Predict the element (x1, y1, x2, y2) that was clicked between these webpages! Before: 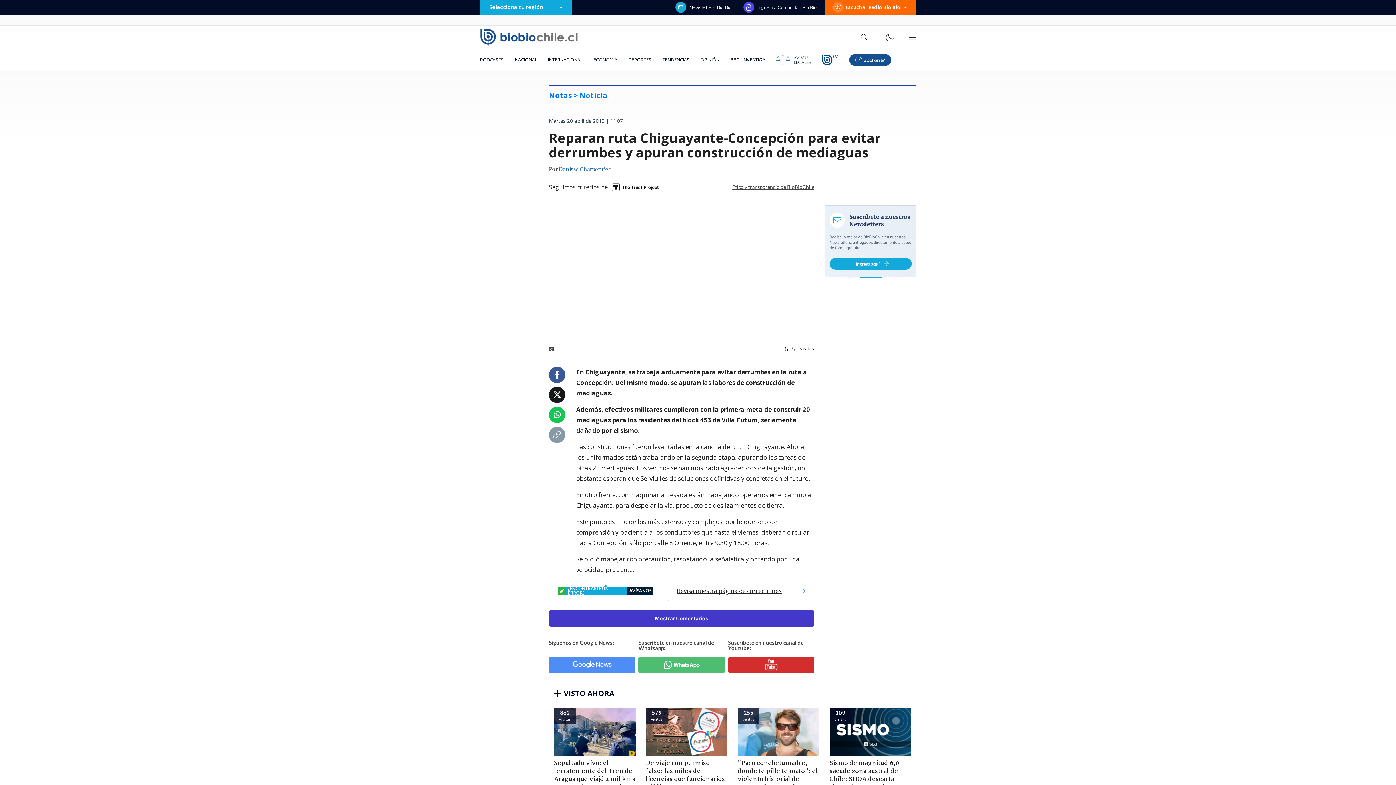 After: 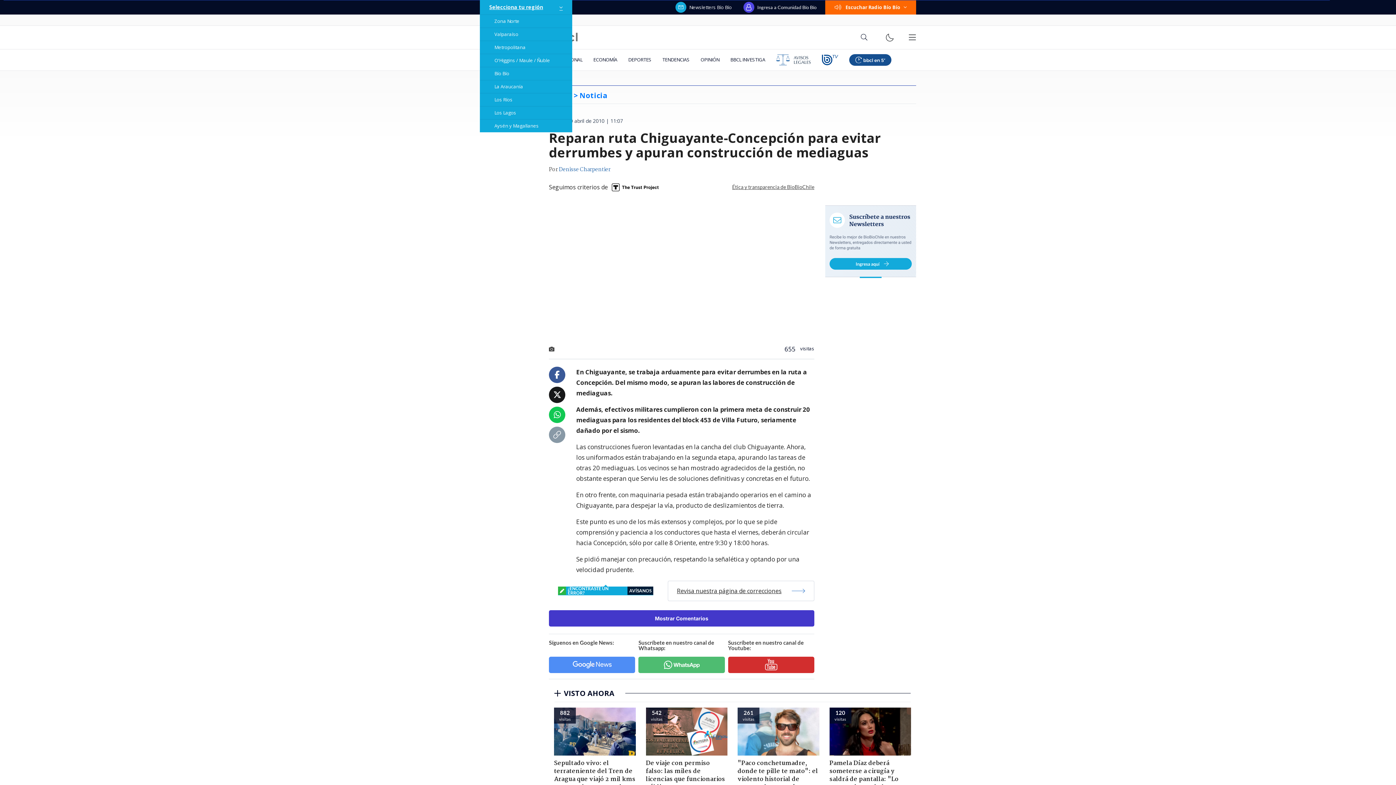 Action: bbox: (480, 0, 572, 14) label: Selecciona tu región